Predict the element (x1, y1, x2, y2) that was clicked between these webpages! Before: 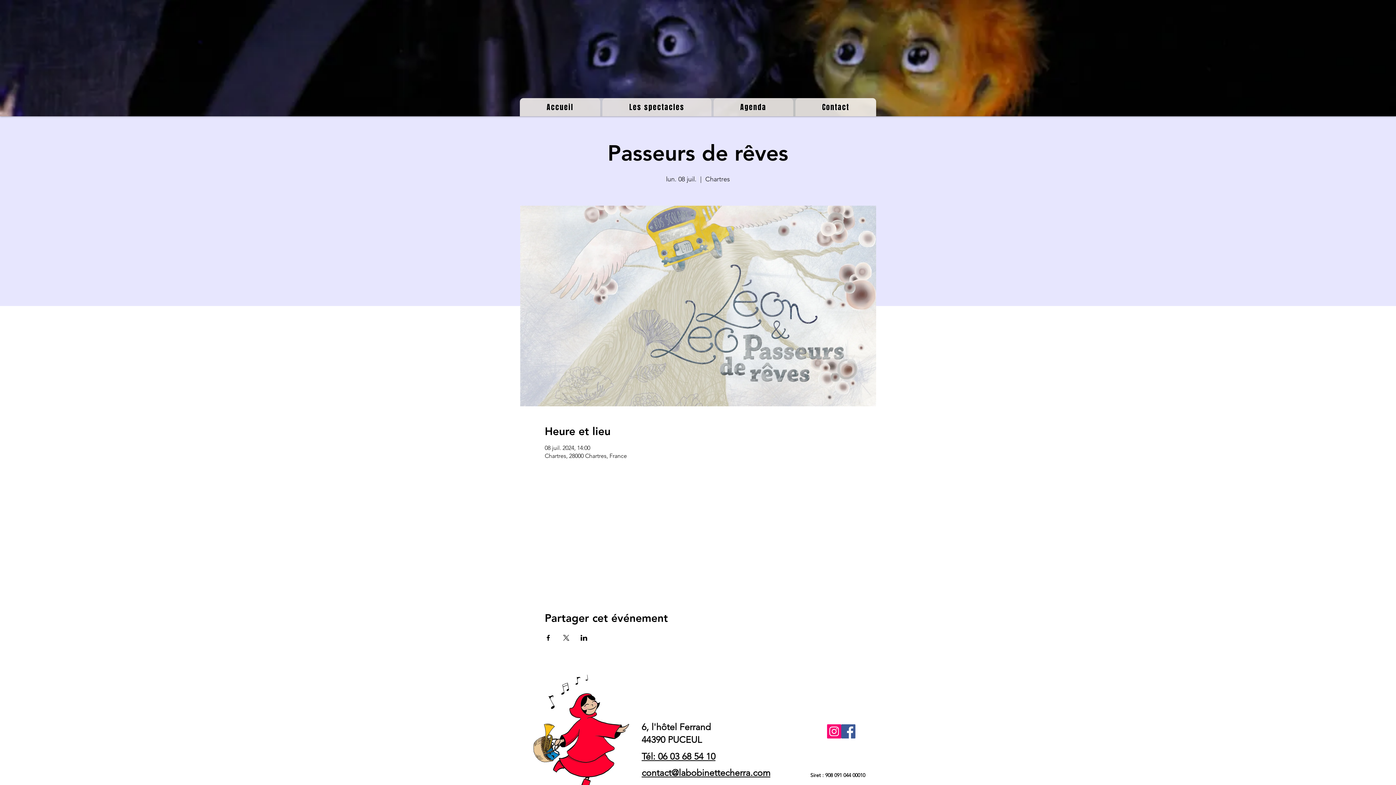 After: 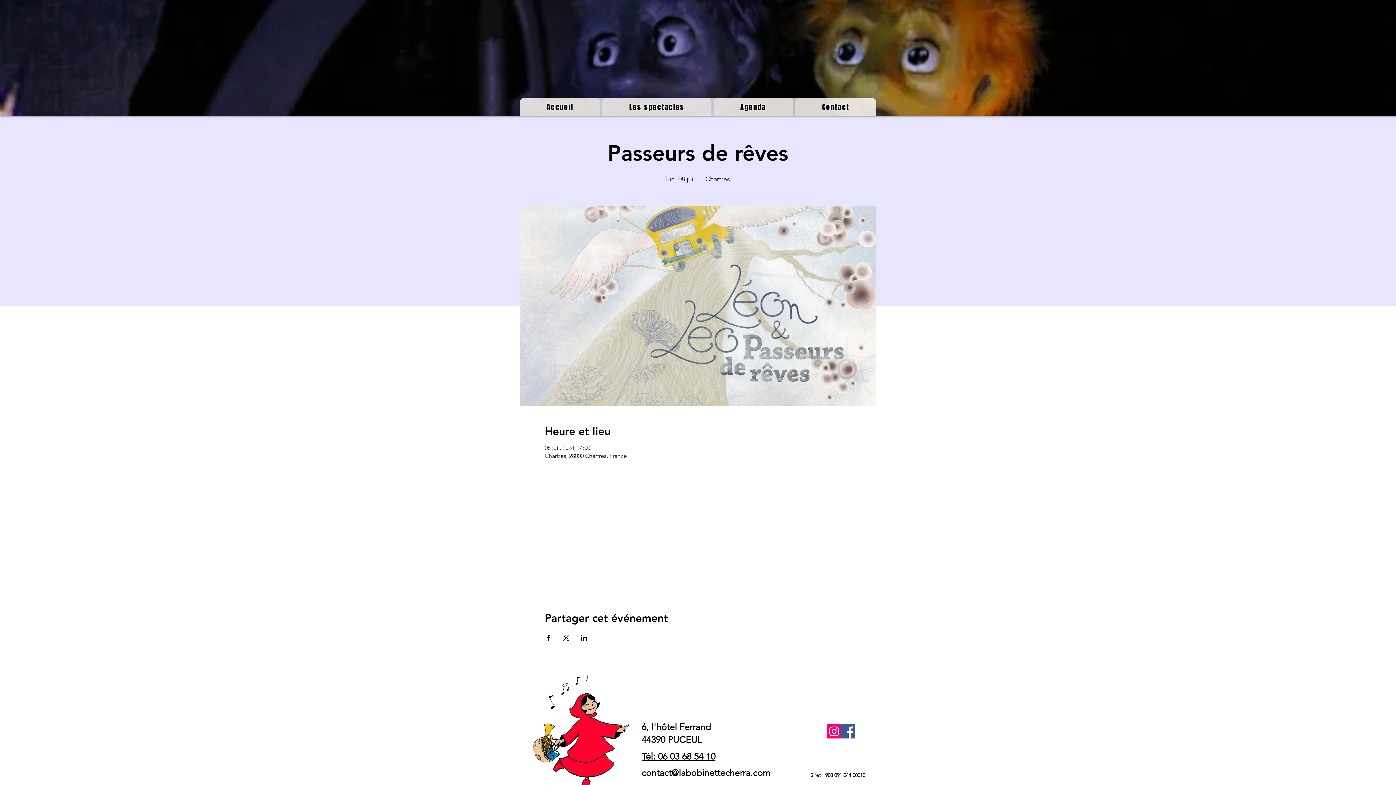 Action: label: Instagram bbox: (827, 724, 841, 738)